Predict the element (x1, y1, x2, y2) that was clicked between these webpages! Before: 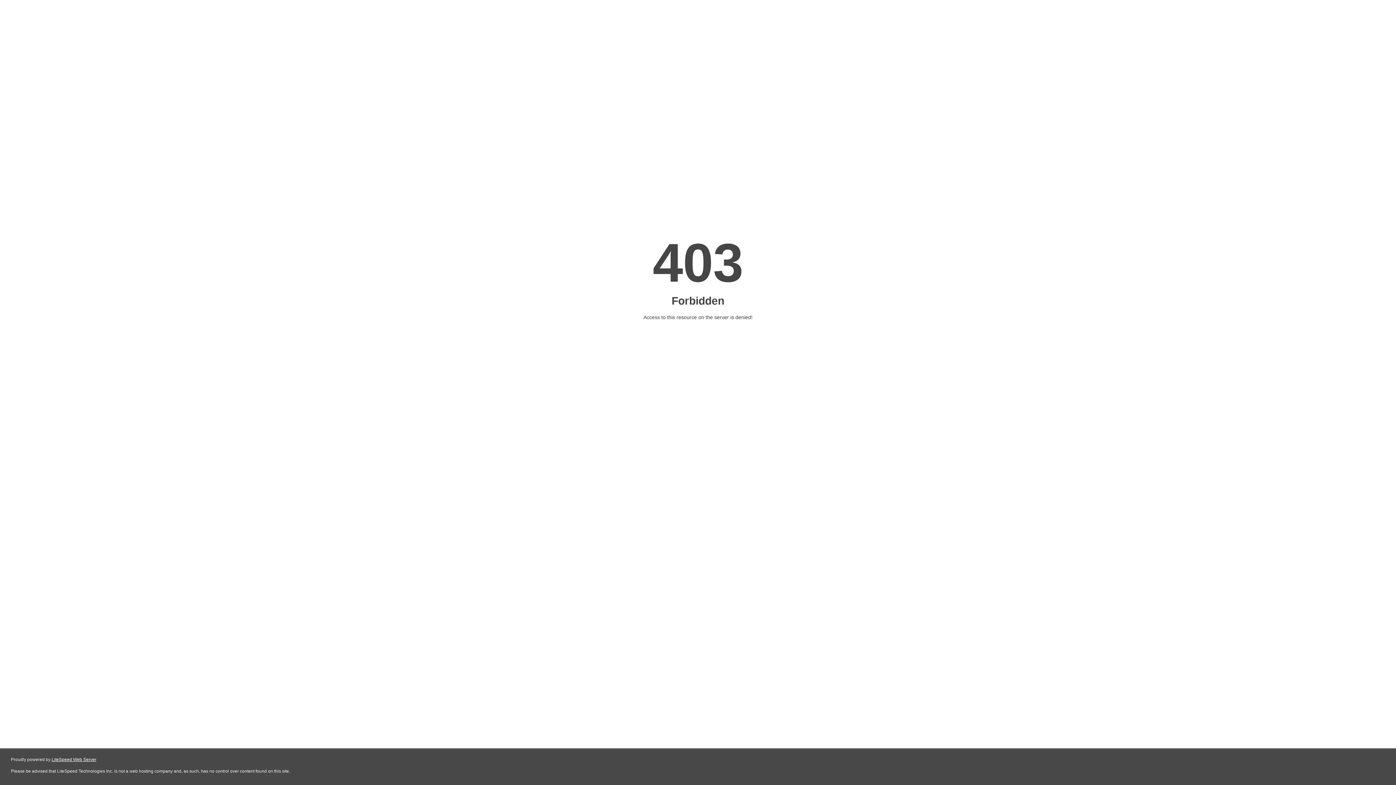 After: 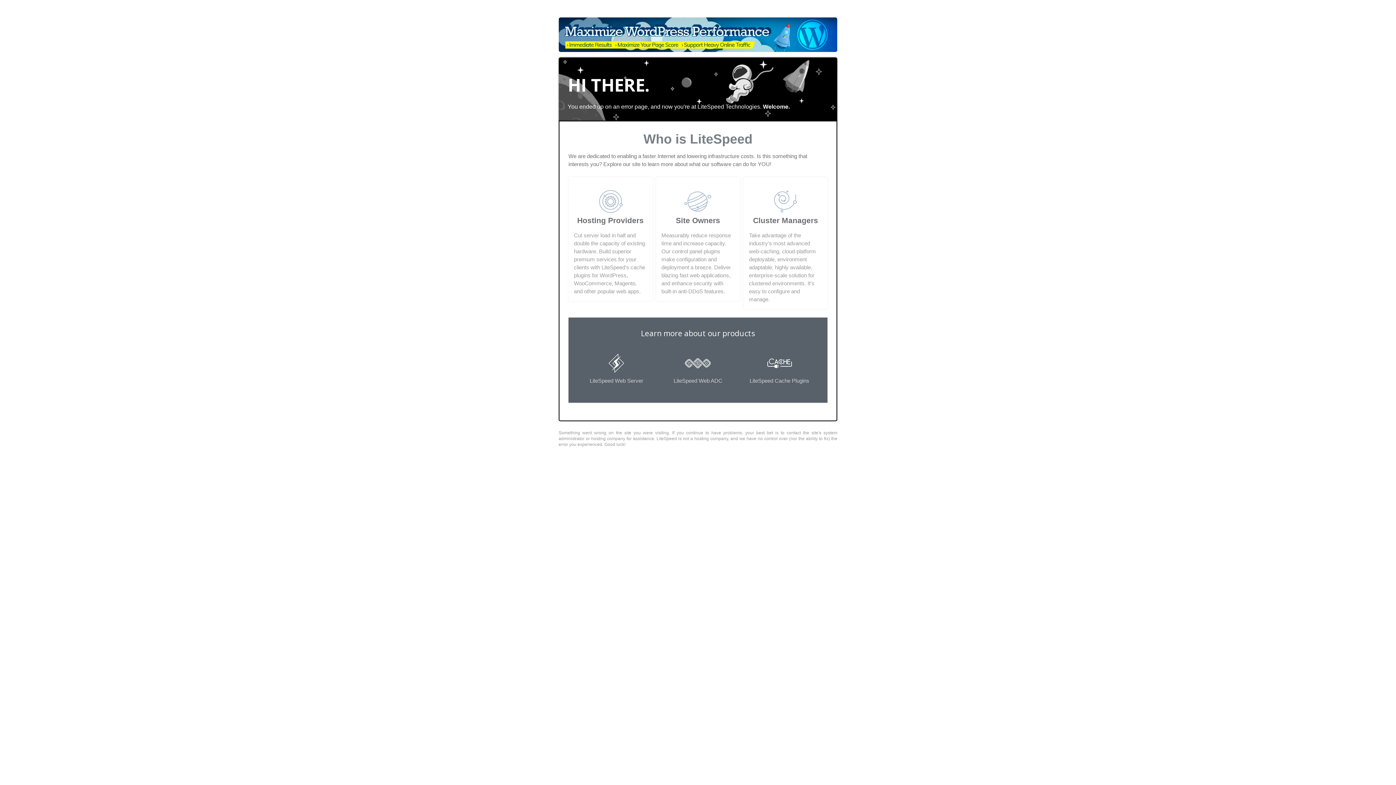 Action: label: LiteSpeed Web Server bbox: (51, 757, 96, 762)